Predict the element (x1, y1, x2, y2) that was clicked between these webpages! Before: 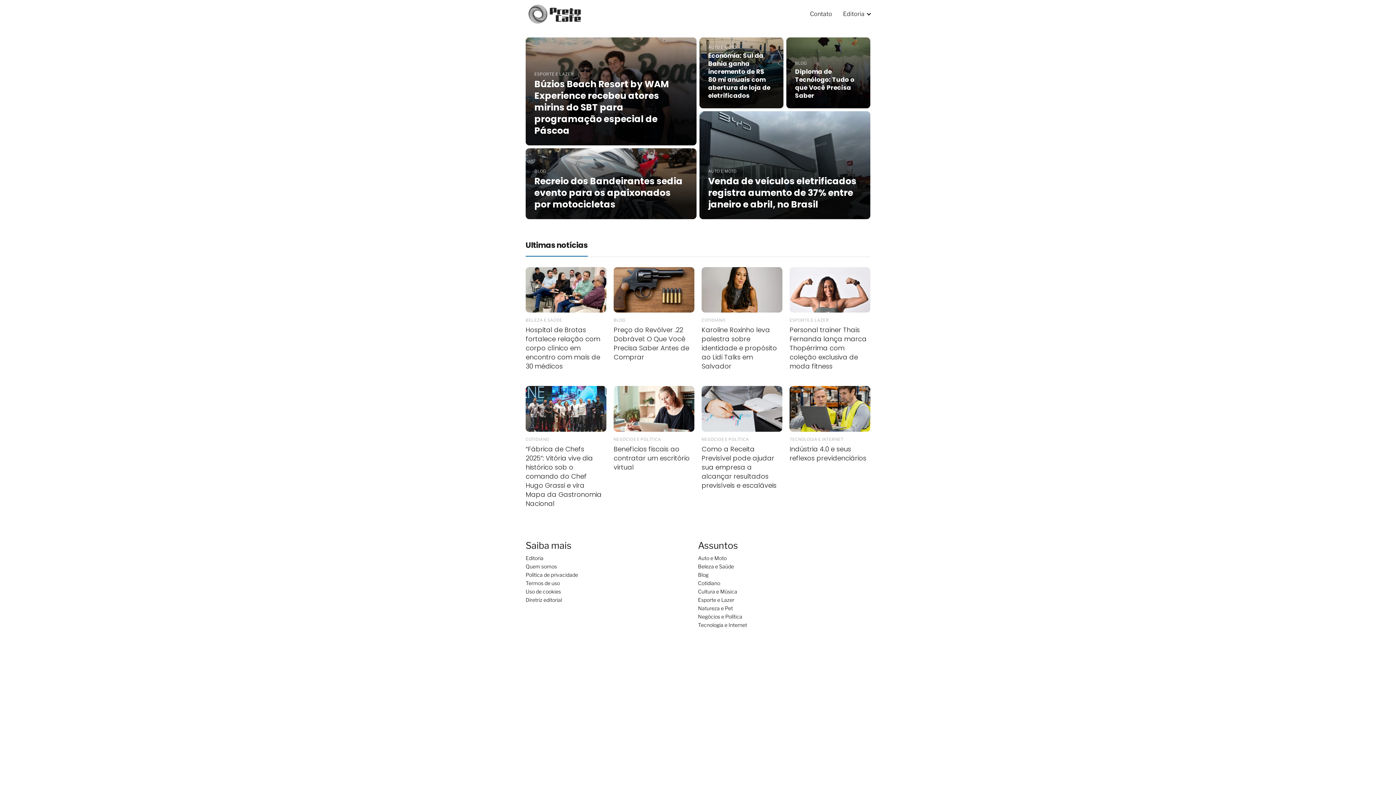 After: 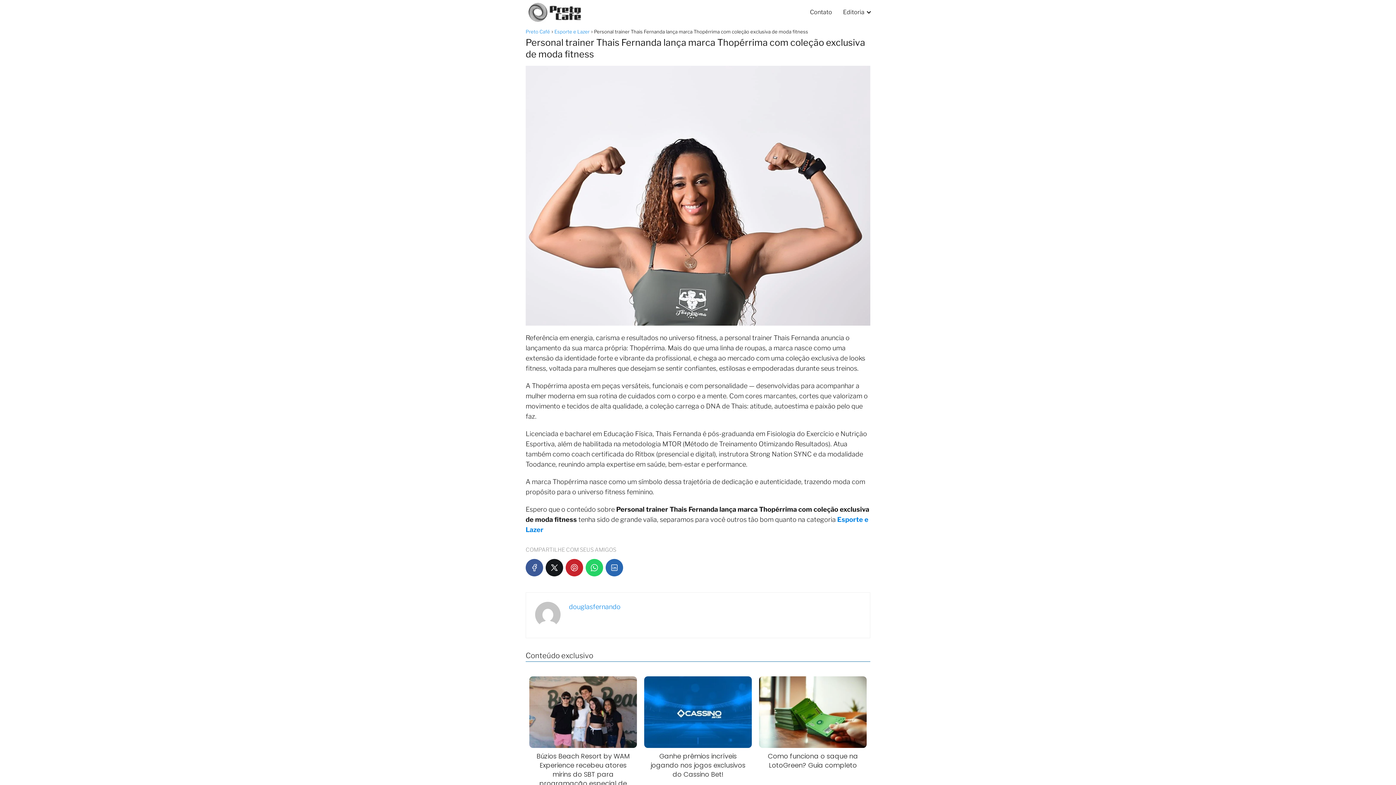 Action: bbox: (789, 267, 870, 371) label: ESPORTE E LAZER
Personal trainer Thais Fernanda lança marca Thopérrima com coleção exclusiva de moda fitness